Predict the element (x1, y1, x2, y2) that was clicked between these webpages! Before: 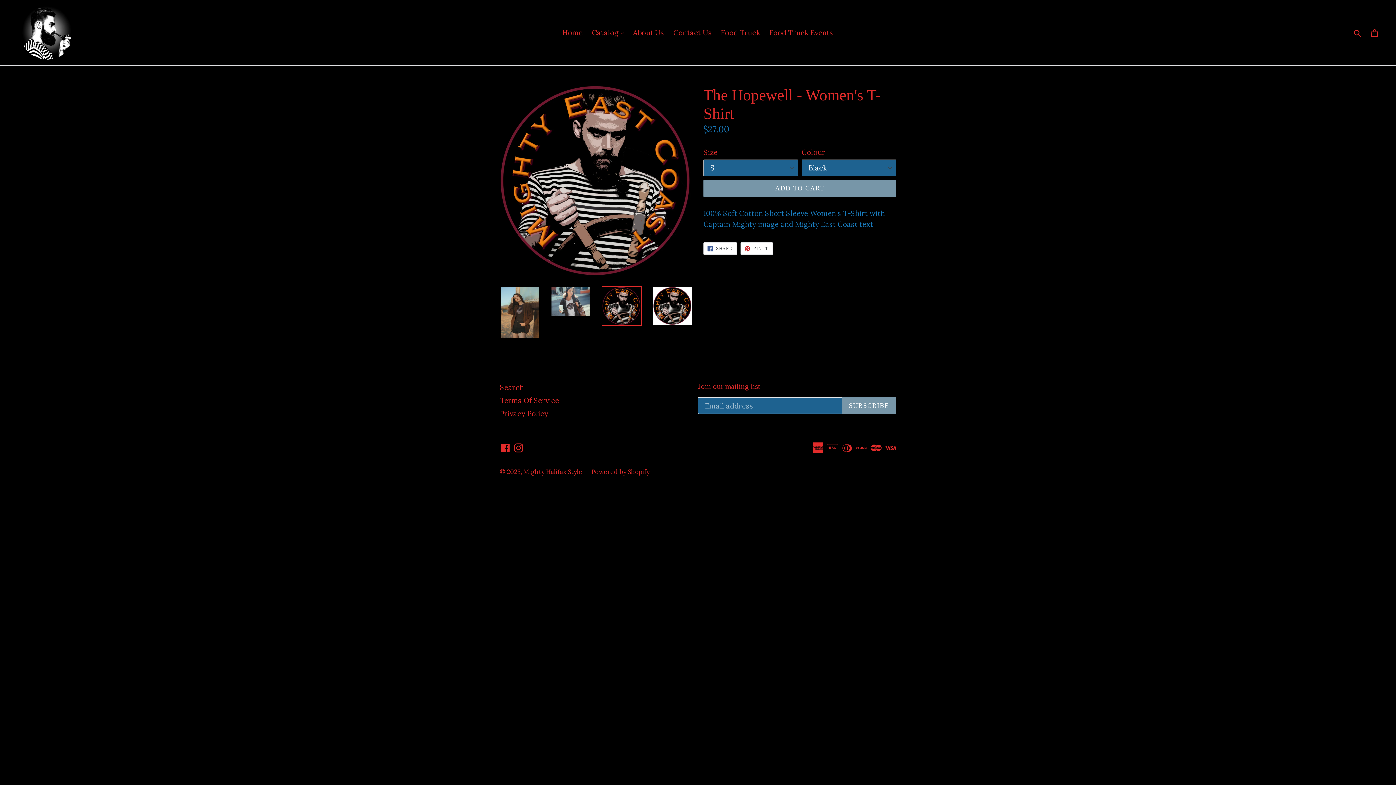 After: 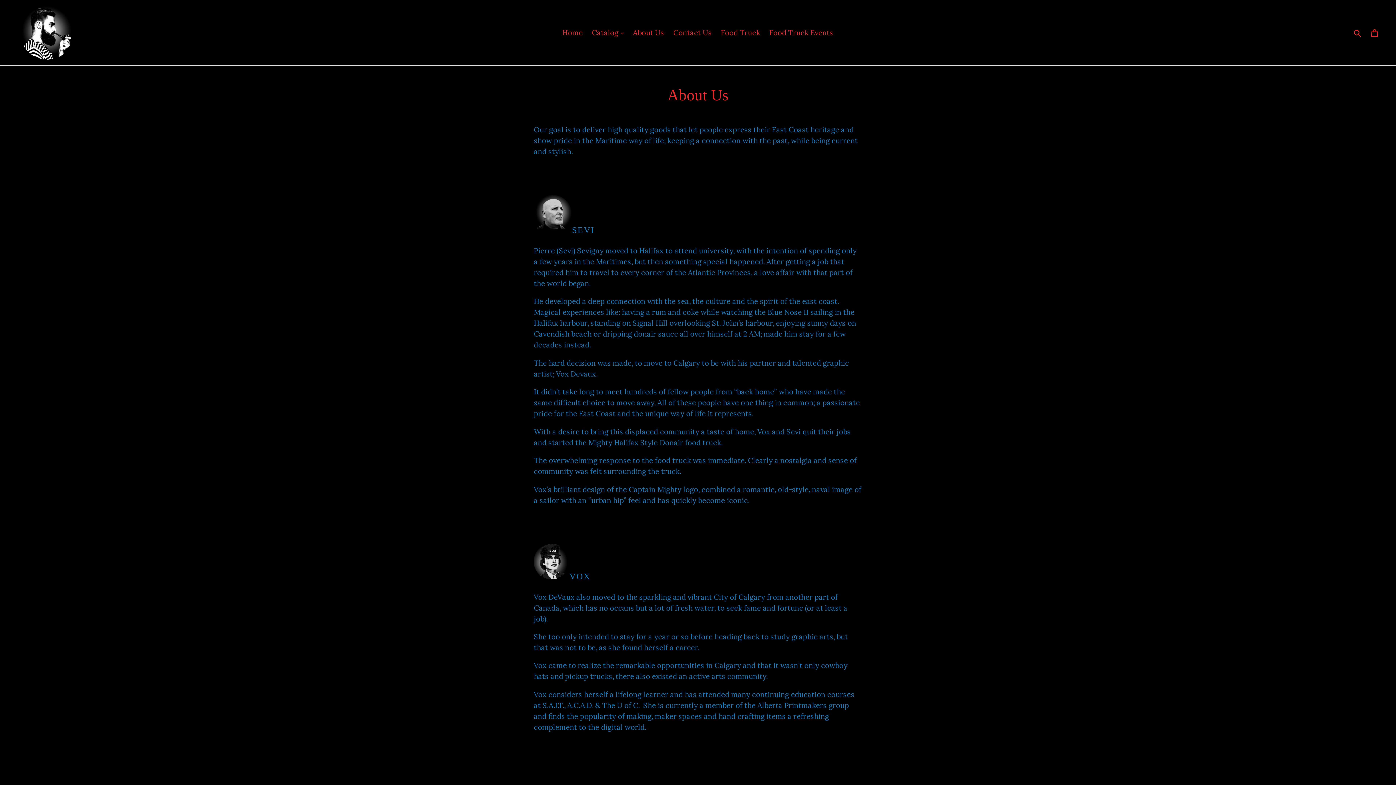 Action: label: About Us bbox: (629, 26, 668, 39)